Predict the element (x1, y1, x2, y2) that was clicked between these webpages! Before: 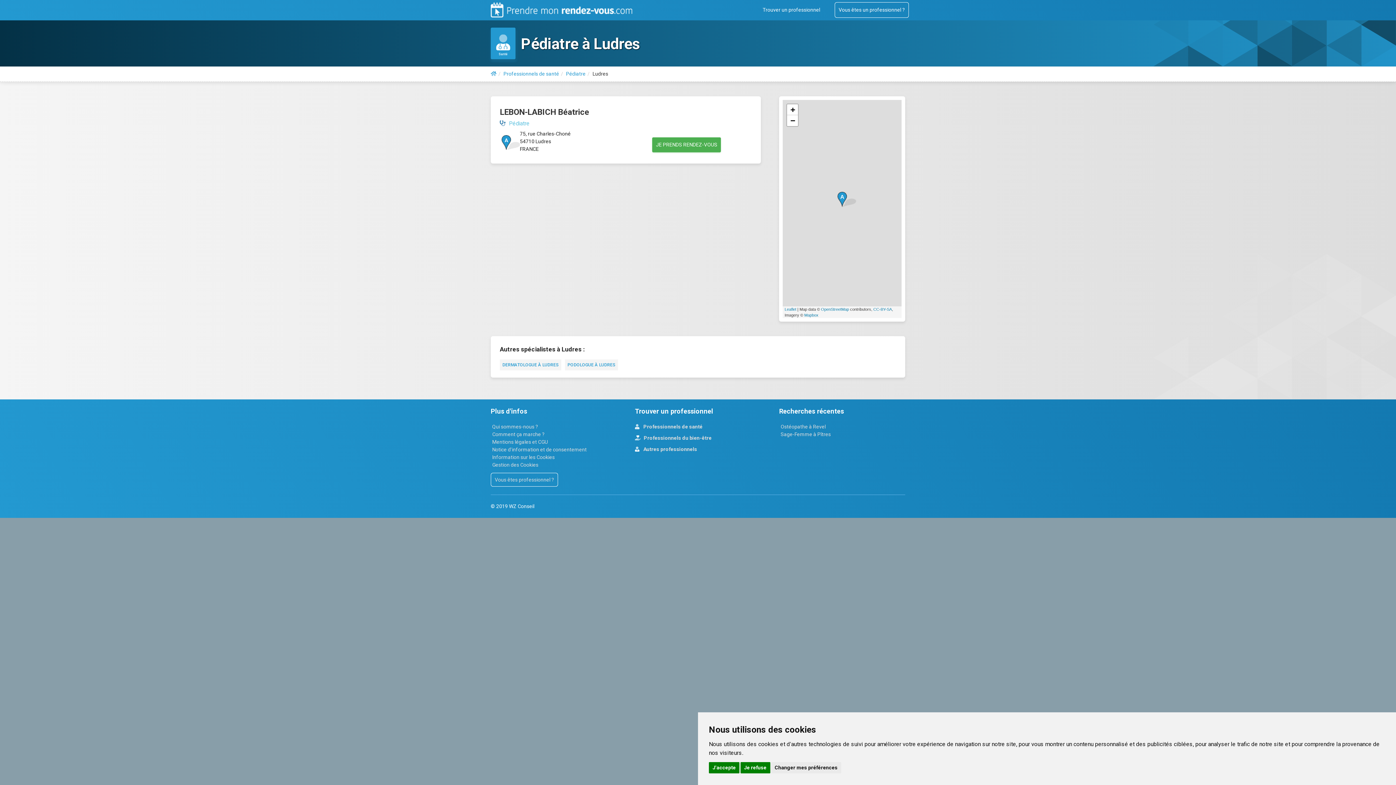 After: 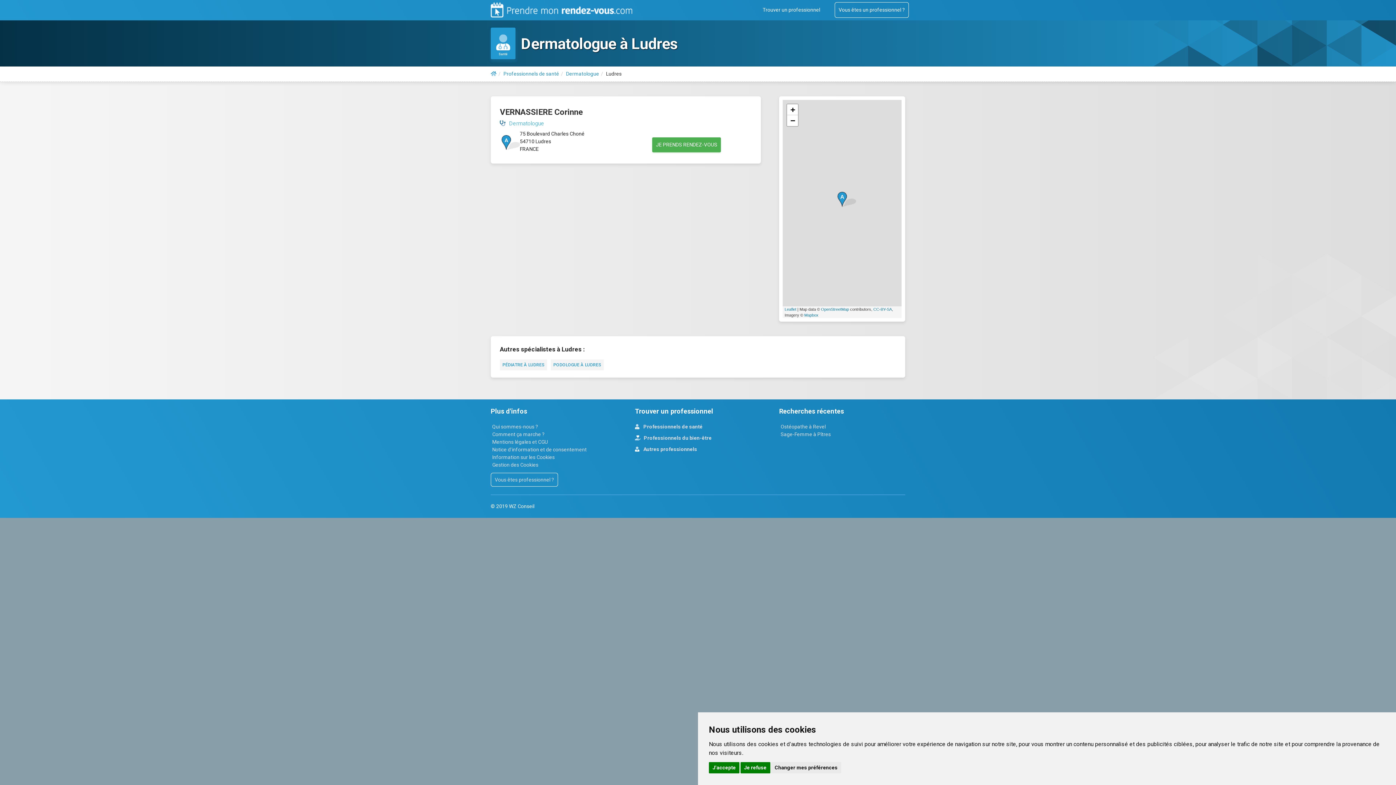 Action: label: DERMATOLOGUE À LUDRES bbox: (500, 359, 561, 370)